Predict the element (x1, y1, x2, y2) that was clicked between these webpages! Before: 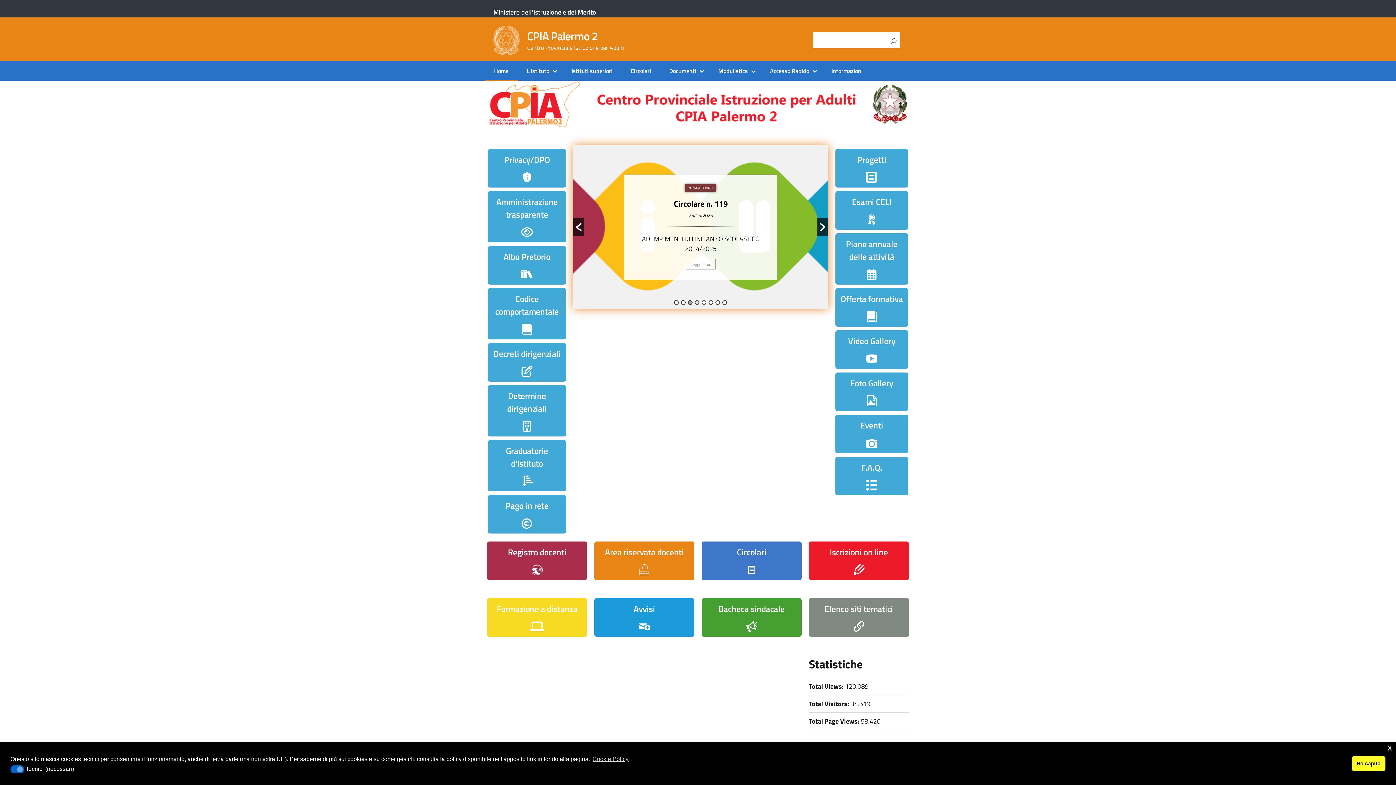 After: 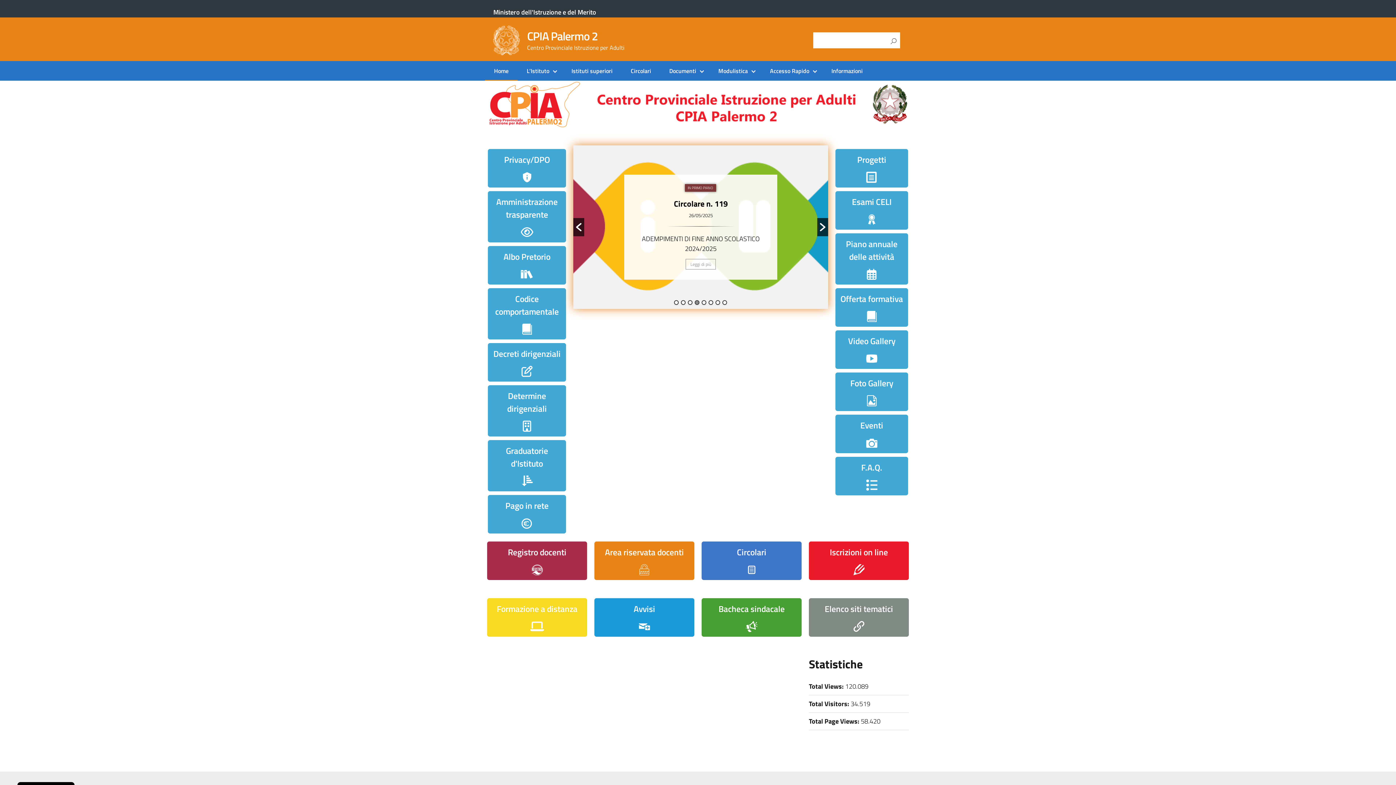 Action: bbox: (1352, 756, 1385, 771) label: deny cookies